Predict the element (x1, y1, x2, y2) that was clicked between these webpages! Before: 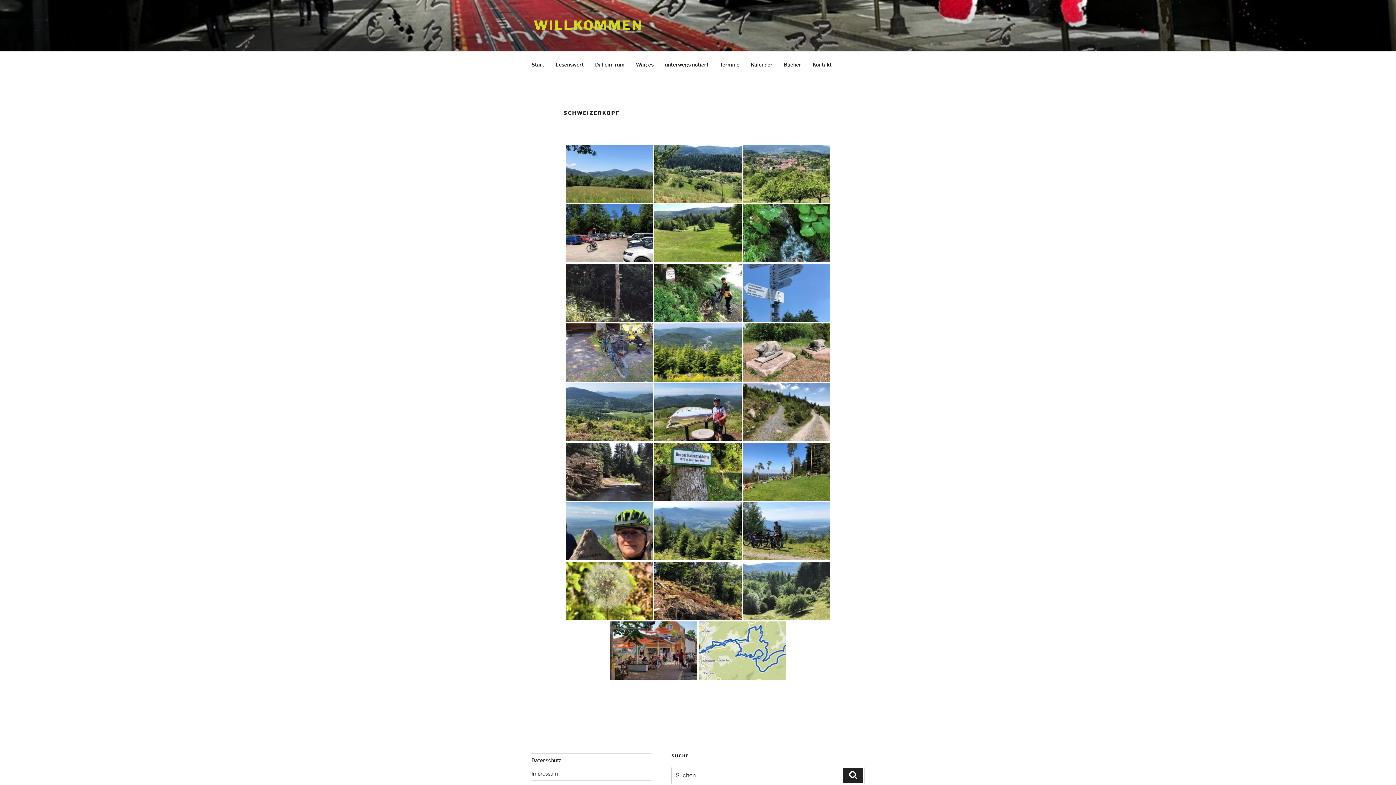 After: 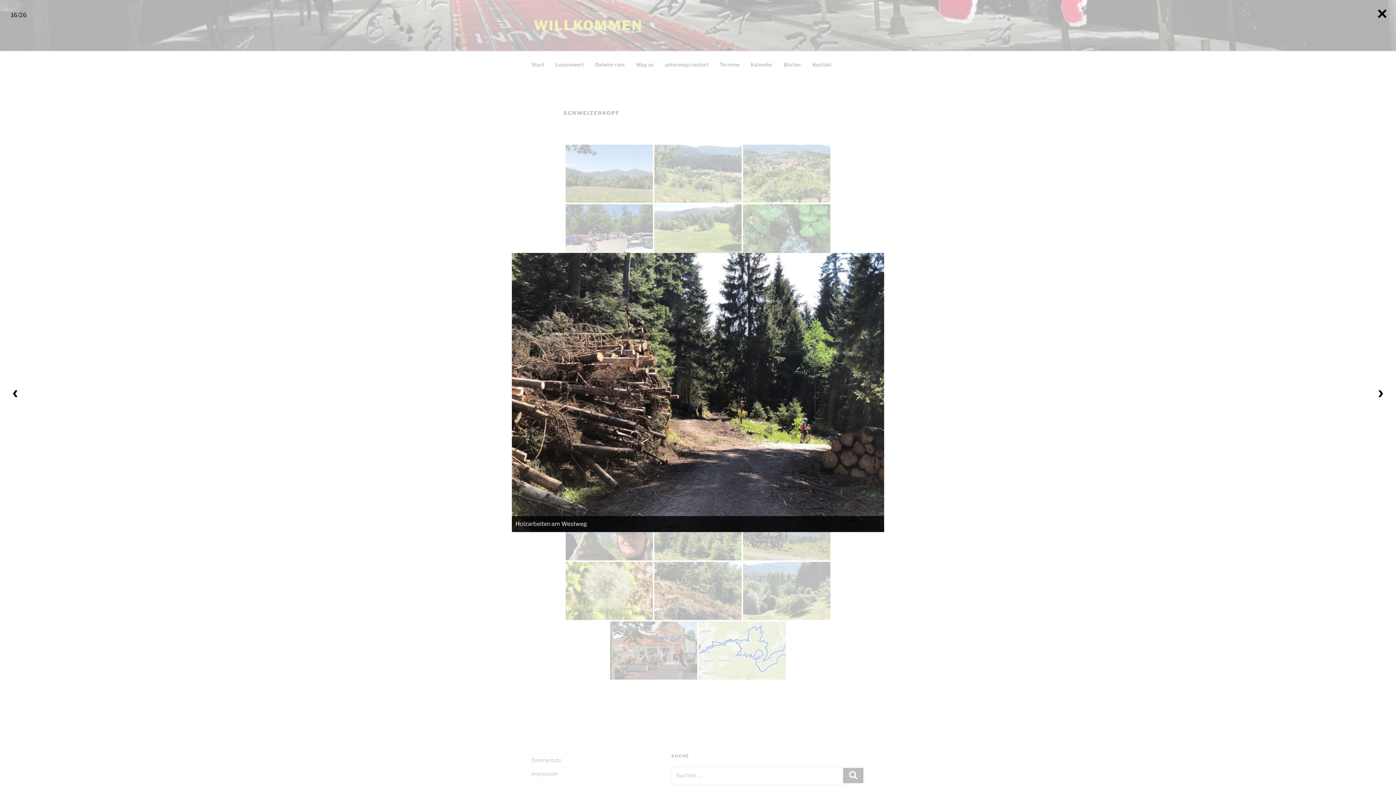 Action: bbox: (565, 442, 653, 500)